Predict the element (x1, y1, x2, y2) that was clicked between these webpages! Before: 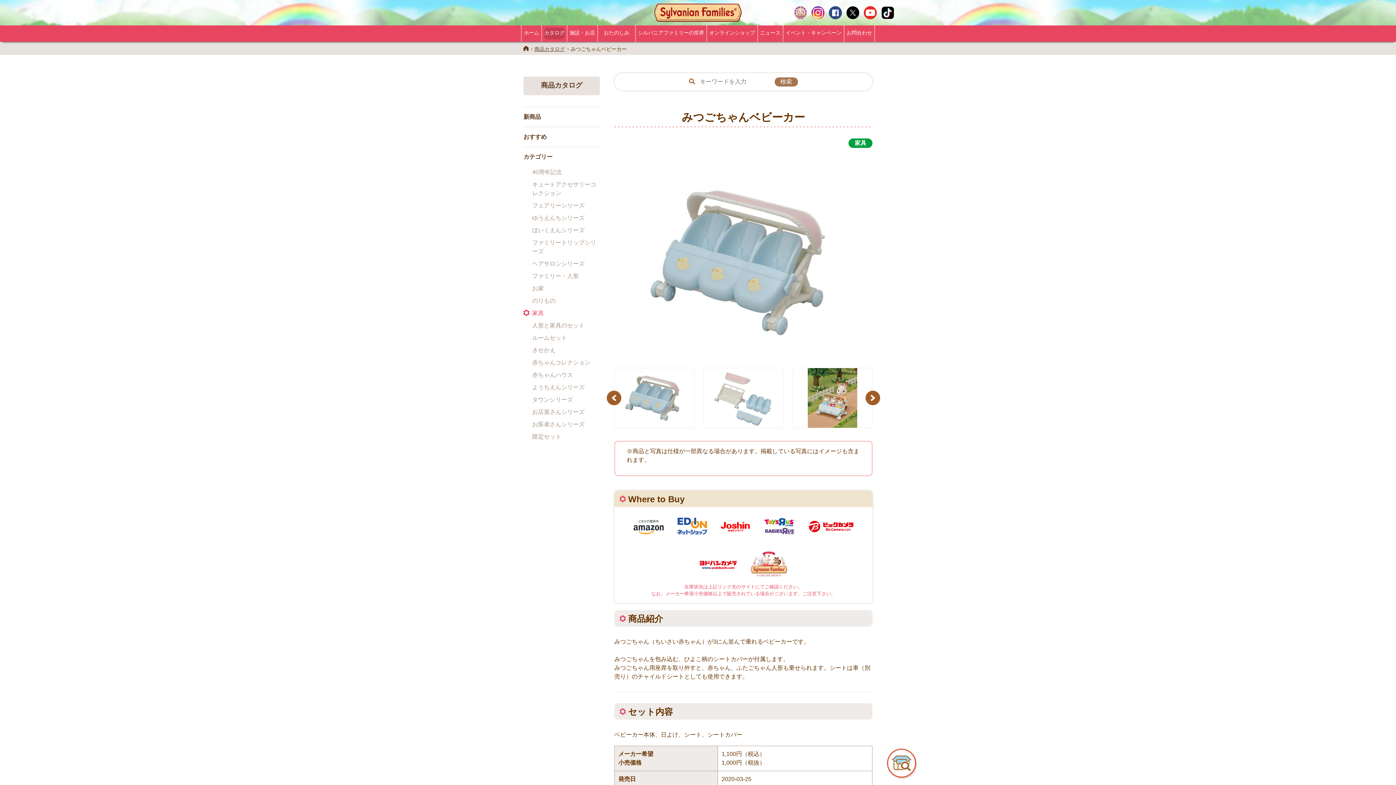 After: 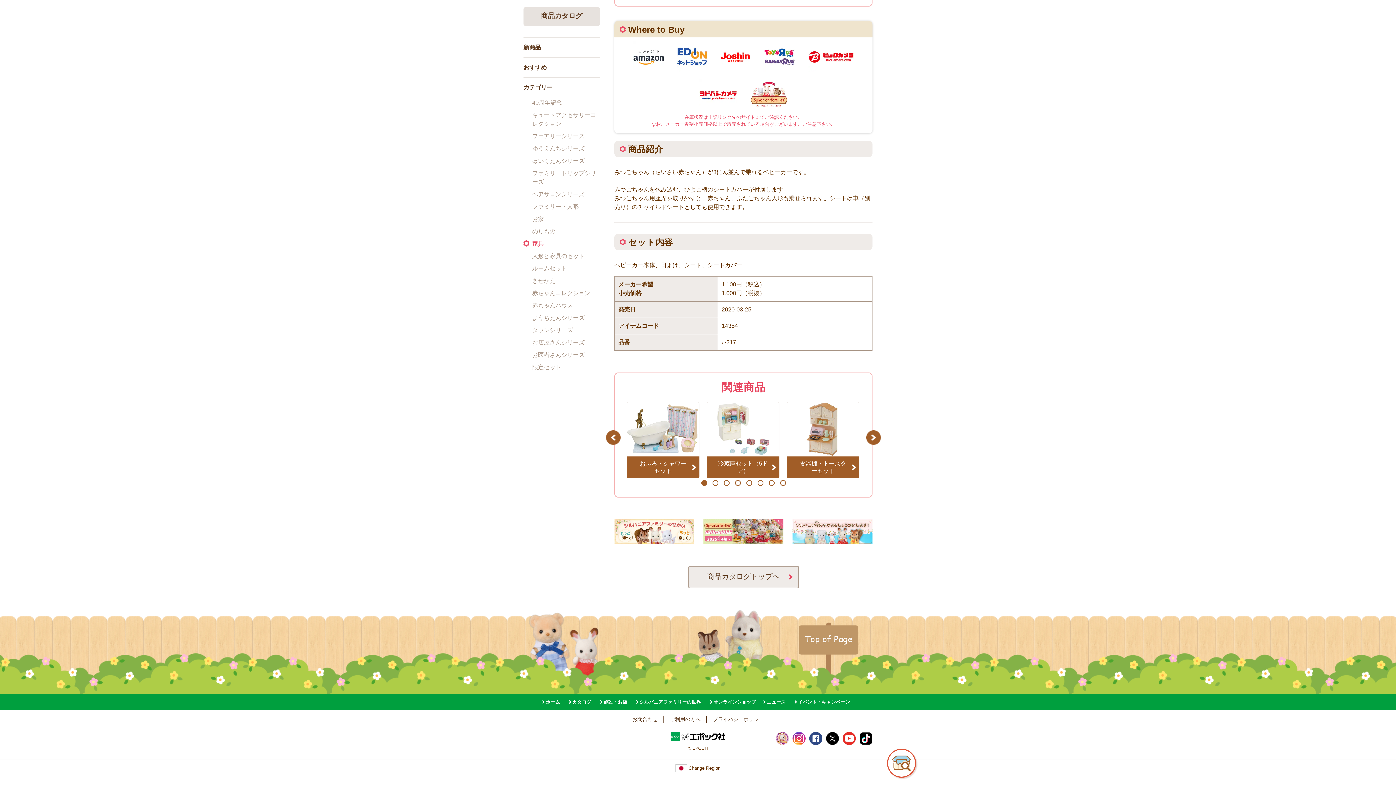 Action: bbox: (887, 749, 916, 778)